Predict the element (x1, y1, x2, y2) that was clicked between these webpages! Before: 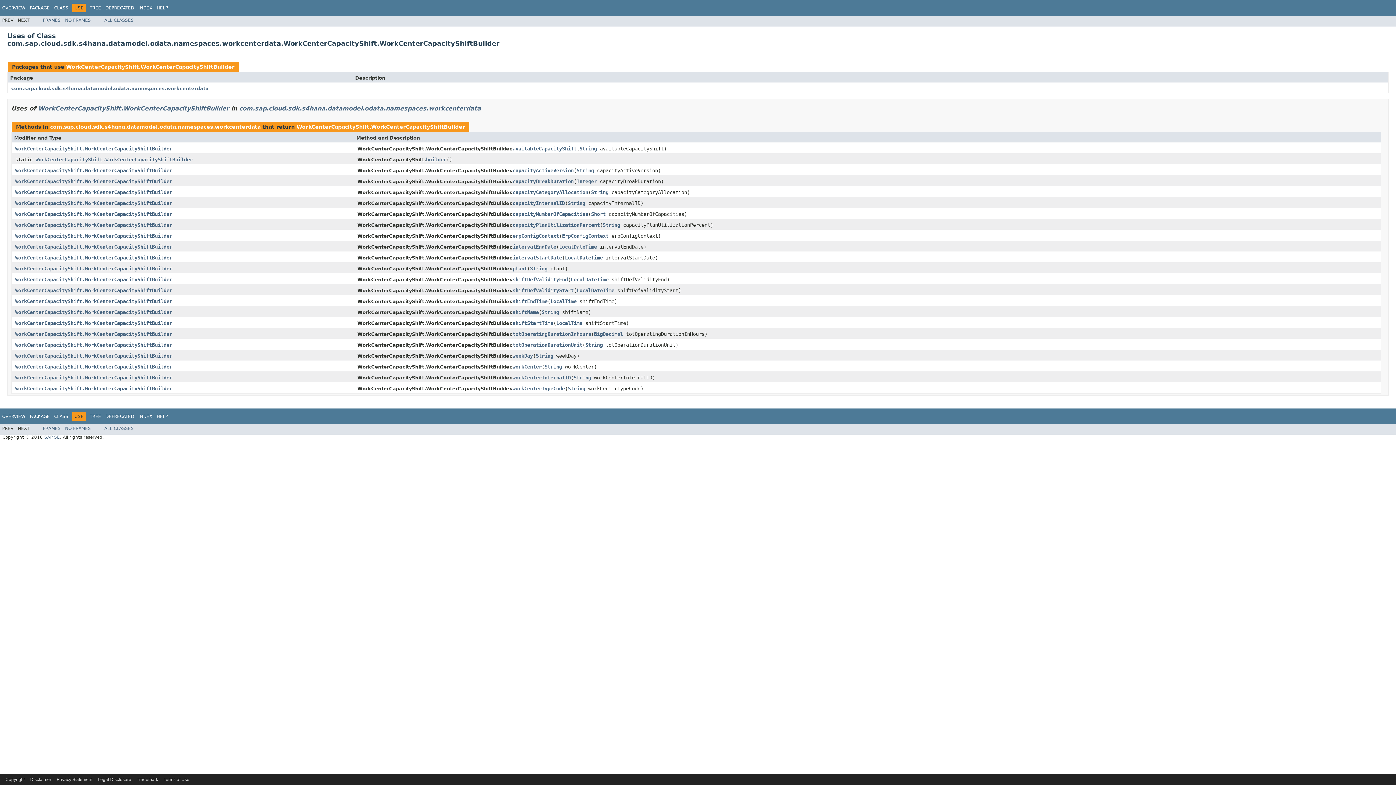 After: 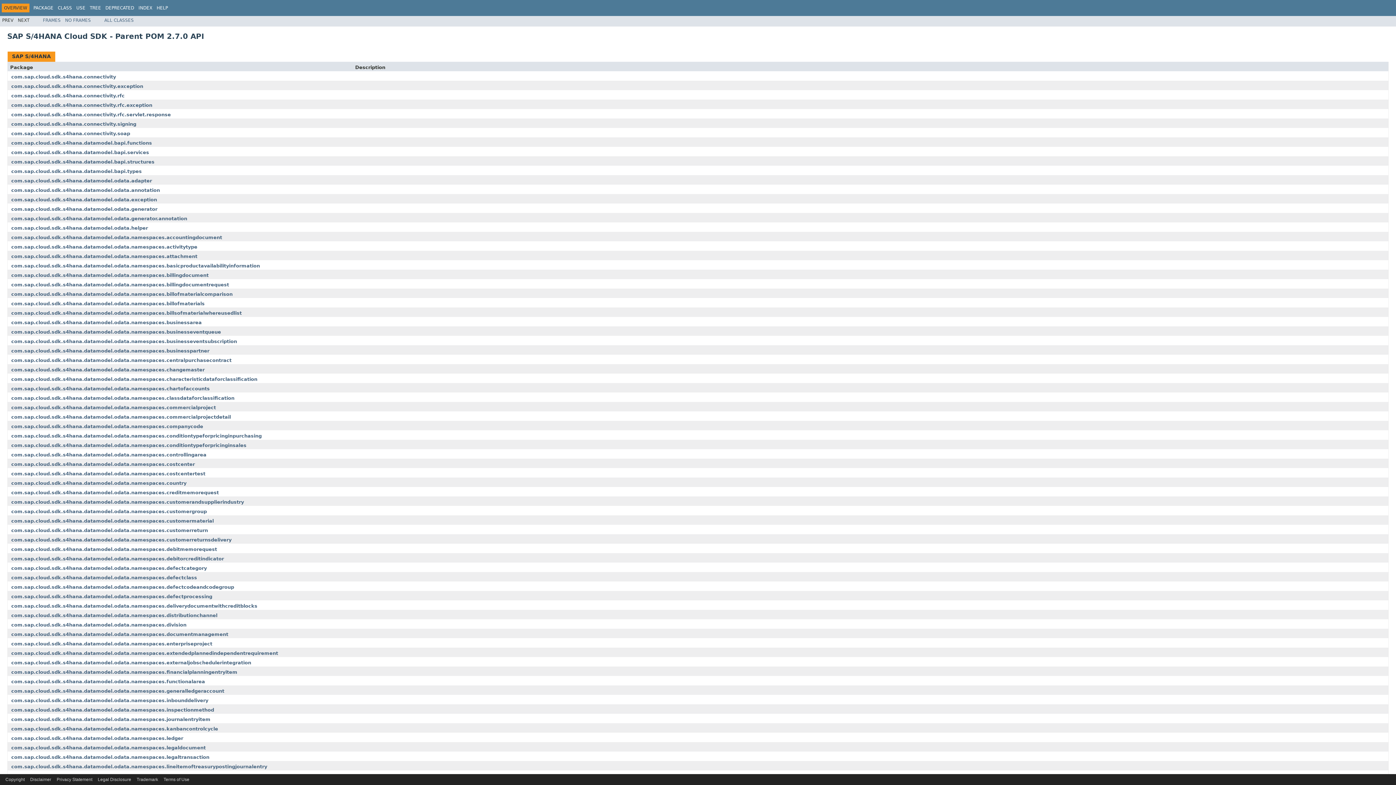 Action: bbox: (2, 414, 25, 419) label: OVERVIEW